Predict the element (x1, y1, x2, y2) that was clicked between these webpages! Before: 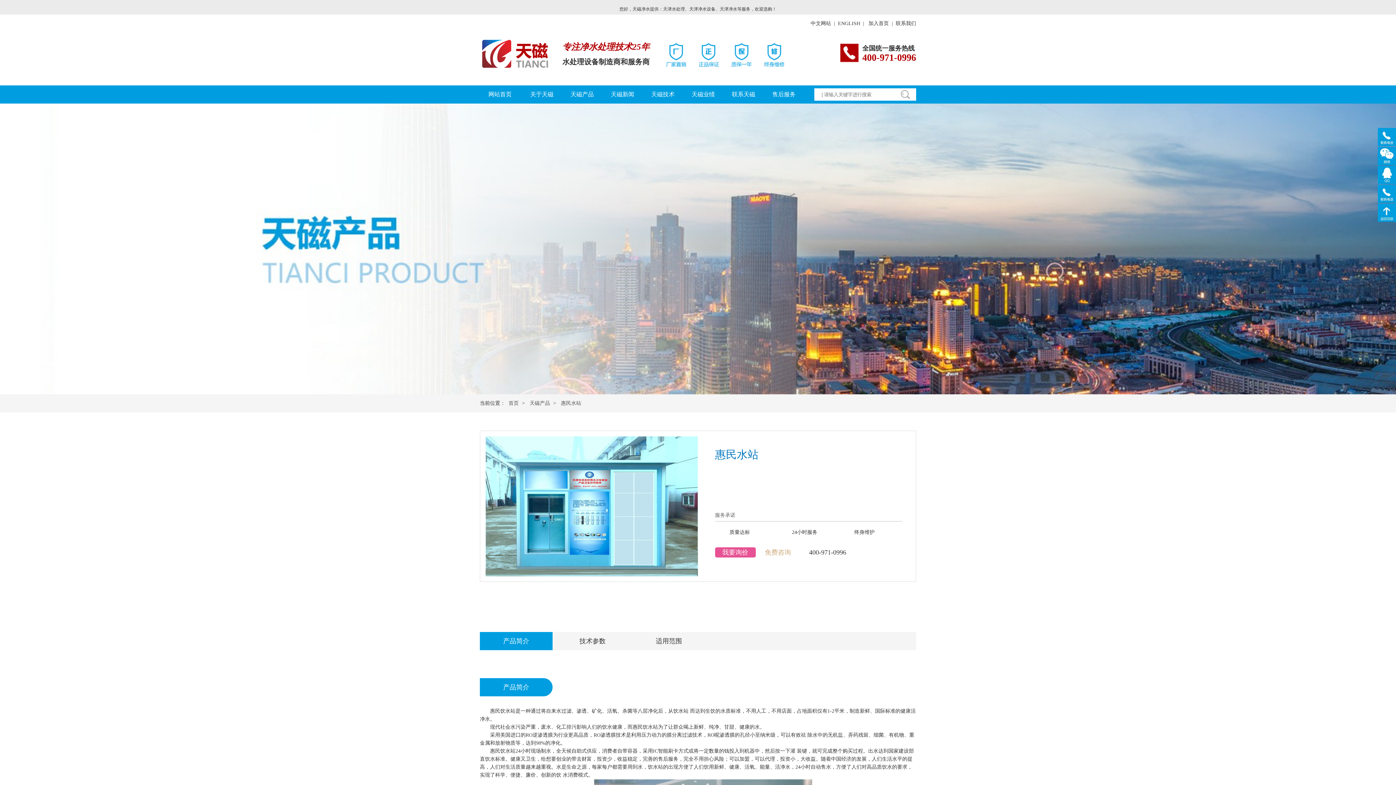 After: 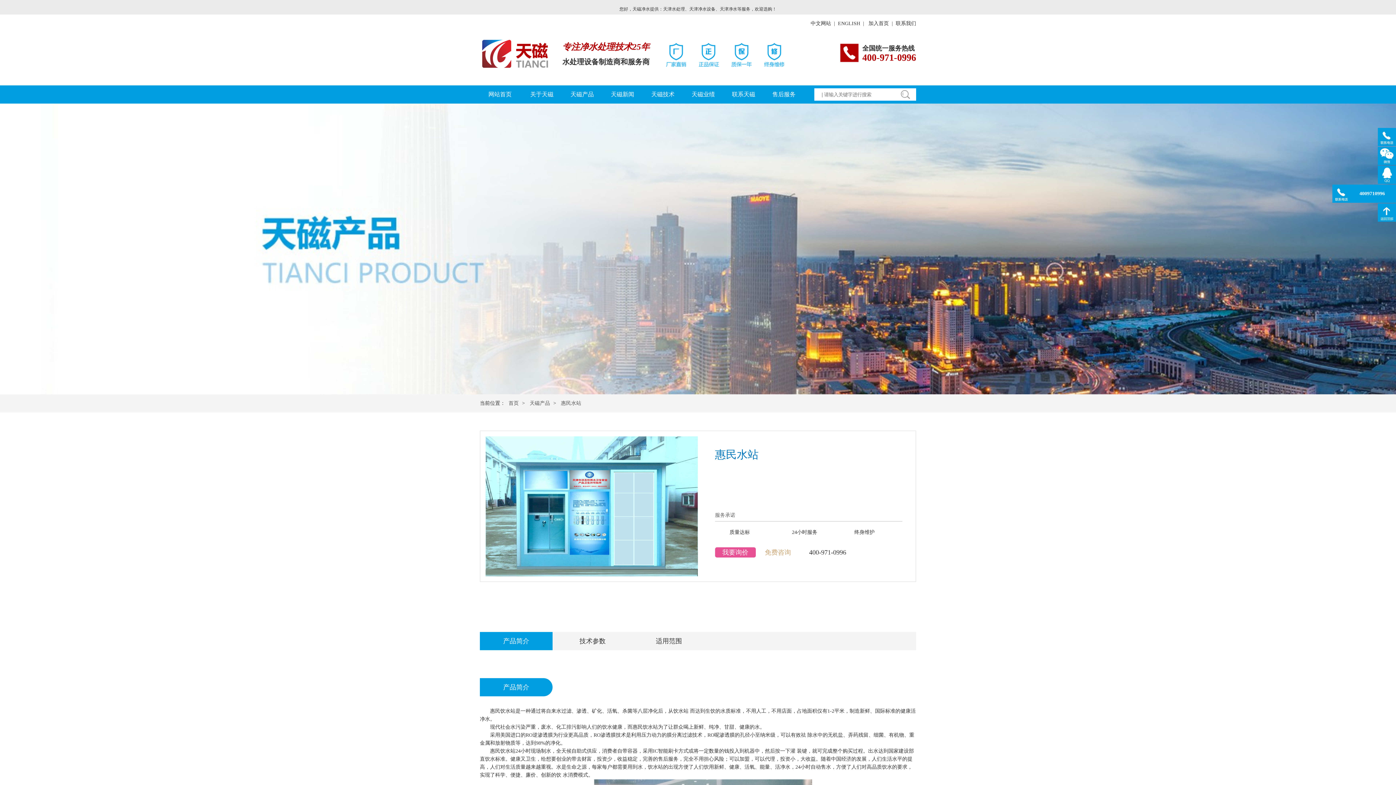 Action: bbox: (1378, 184, 1396, 202)